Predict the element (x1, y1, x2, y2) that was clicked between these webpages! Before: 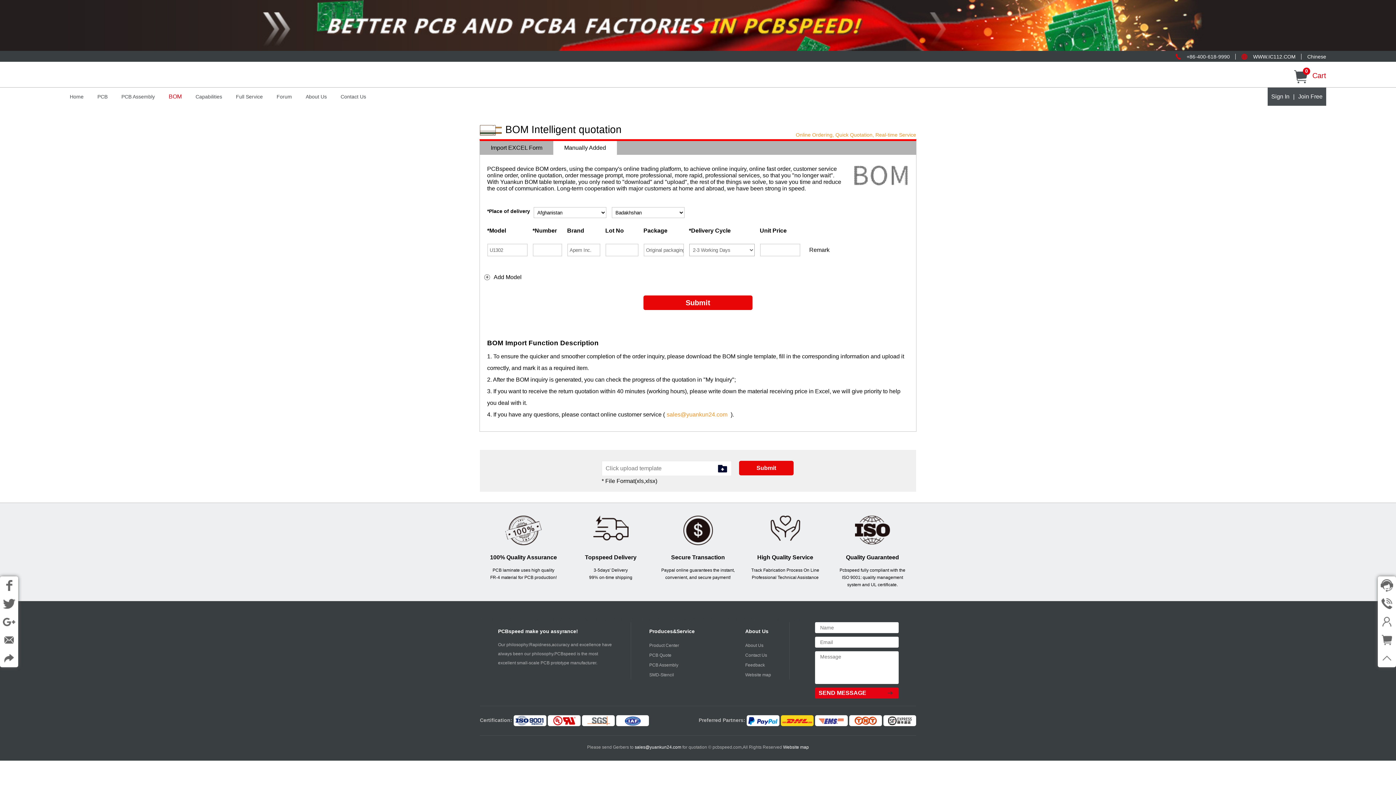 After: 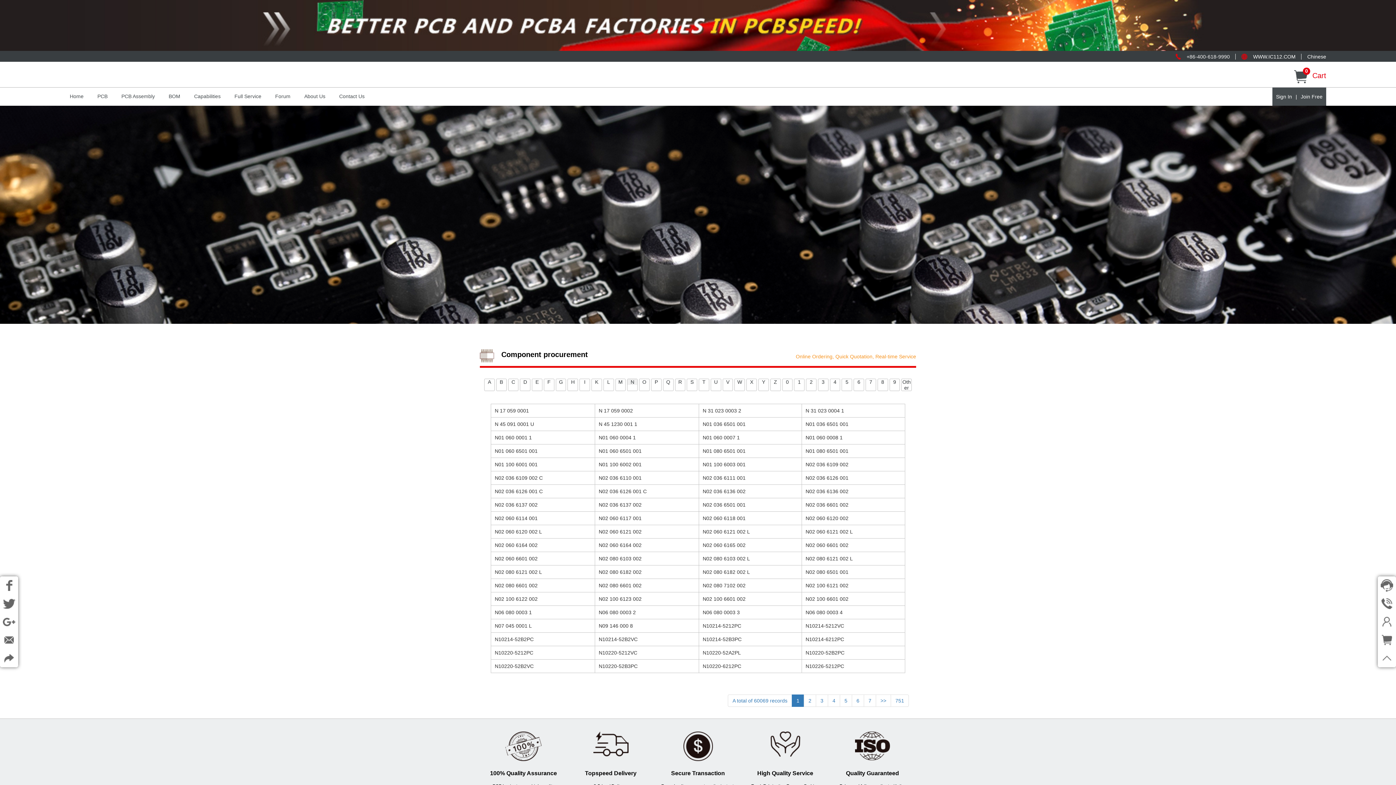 Action: label: N bbox: (592, 616, 599, 622)